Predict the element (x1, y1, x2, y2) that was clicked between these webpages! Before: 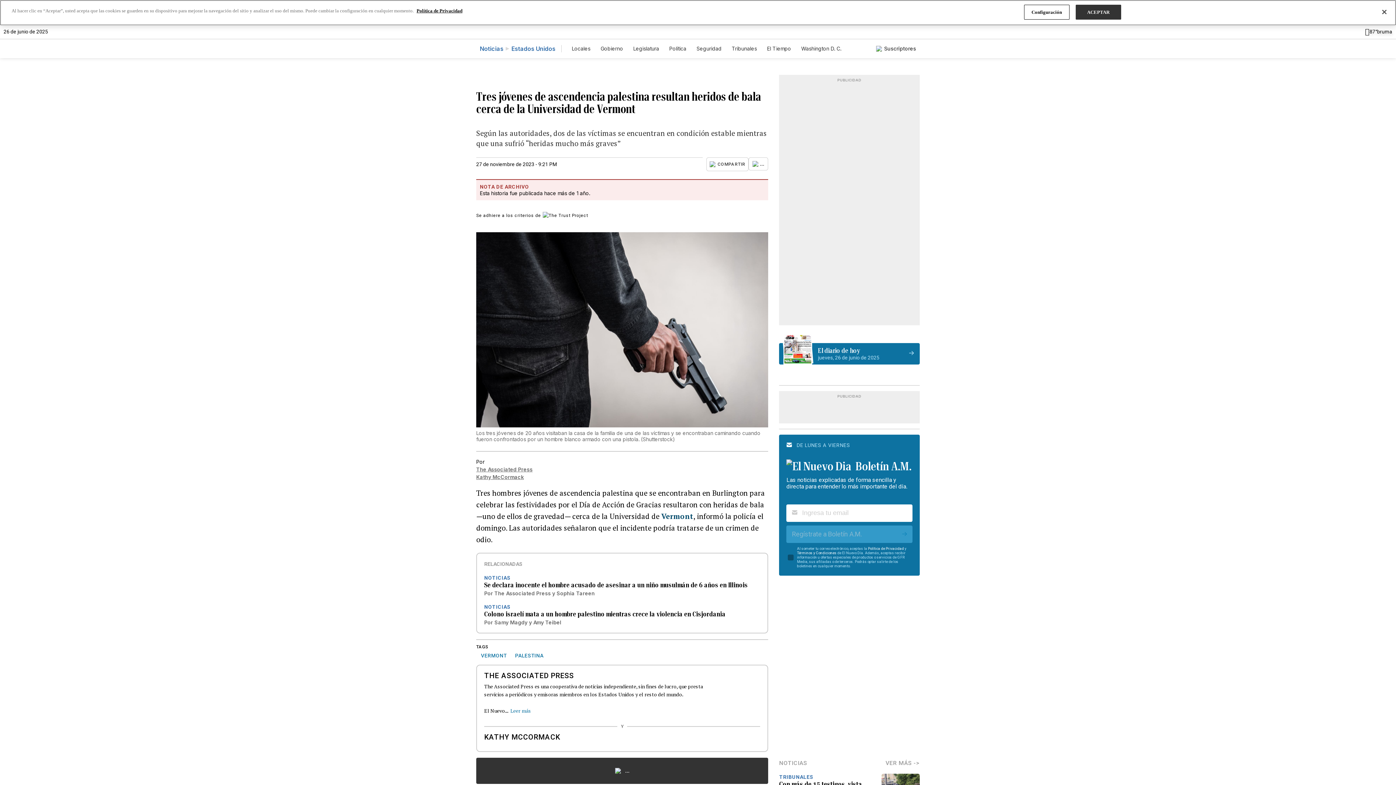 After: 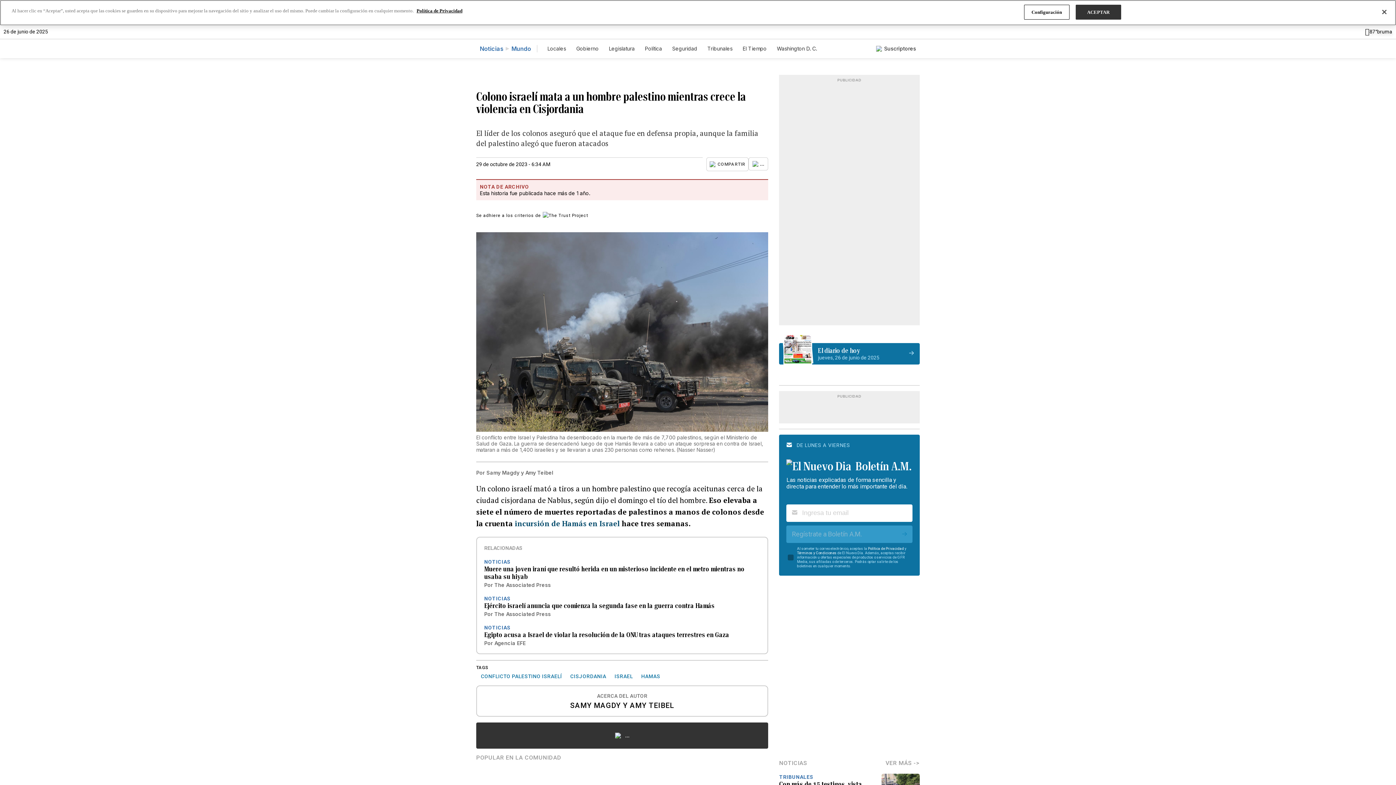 Action: label: Colono israelí mata a un hombre palestino mientras crece la violencia en Cisjordania bbox: (484, 610, 760, 618)